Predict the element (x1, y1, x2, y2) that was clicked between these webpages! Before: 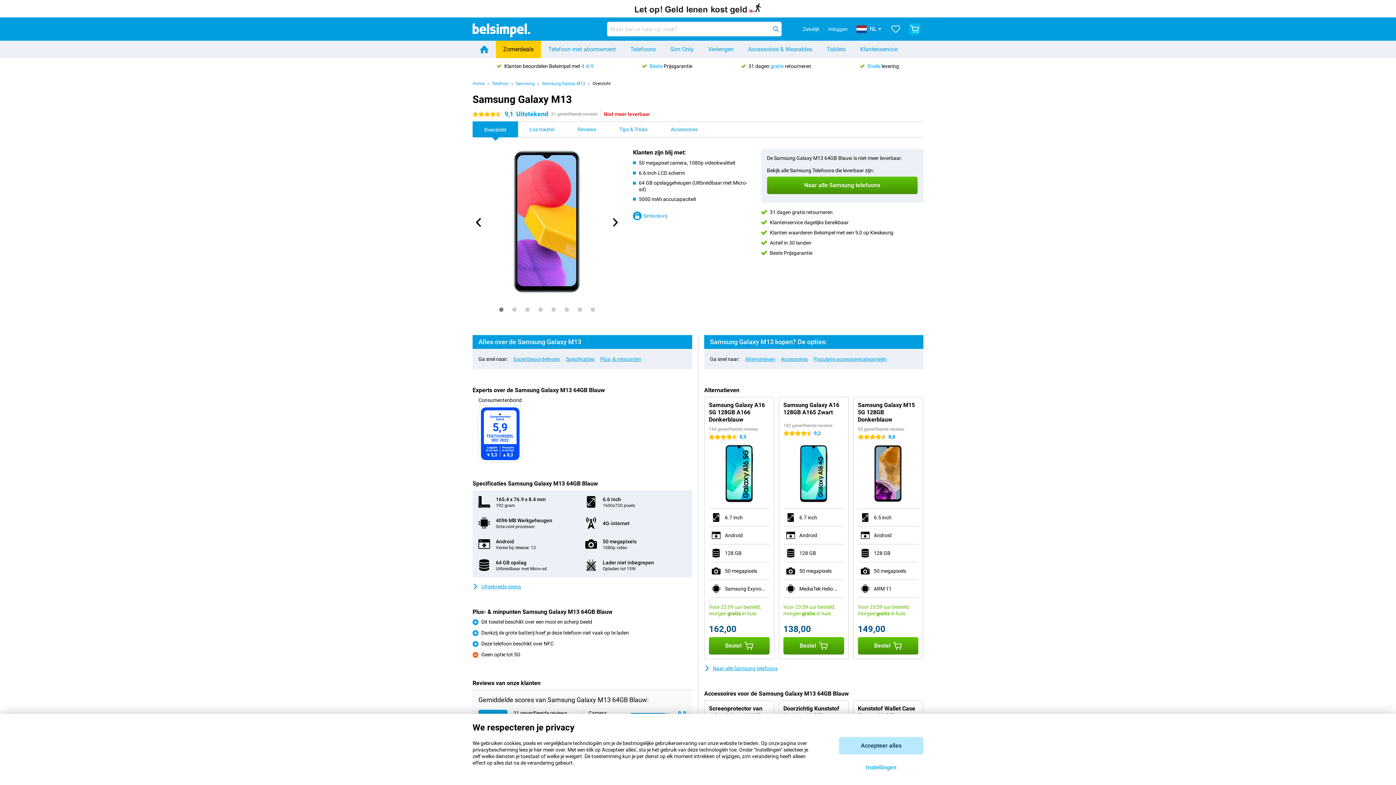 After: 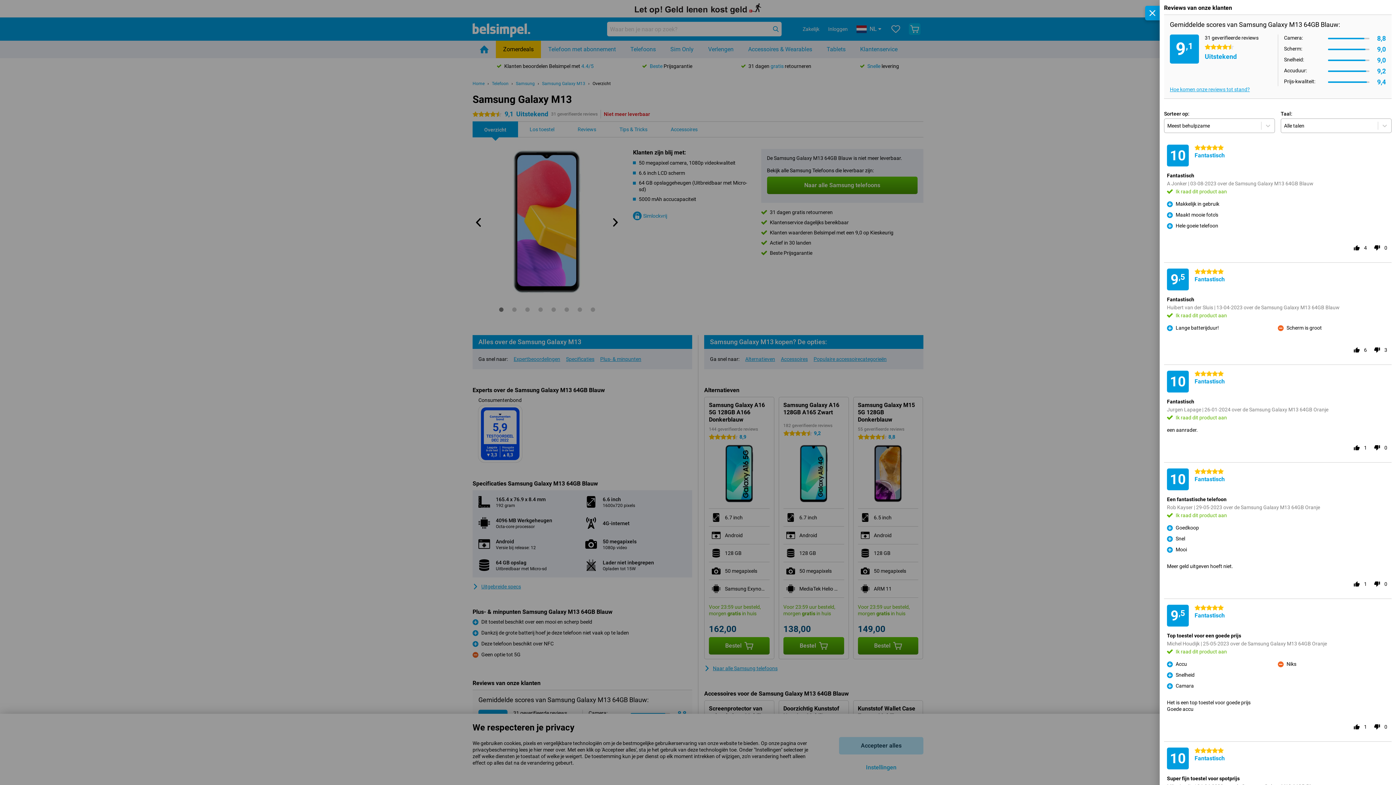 Action: bbox: (472, 110, 597, 118) label: 4.5 sterren
9,1
Uitstekend
31 geverifieerde reviews